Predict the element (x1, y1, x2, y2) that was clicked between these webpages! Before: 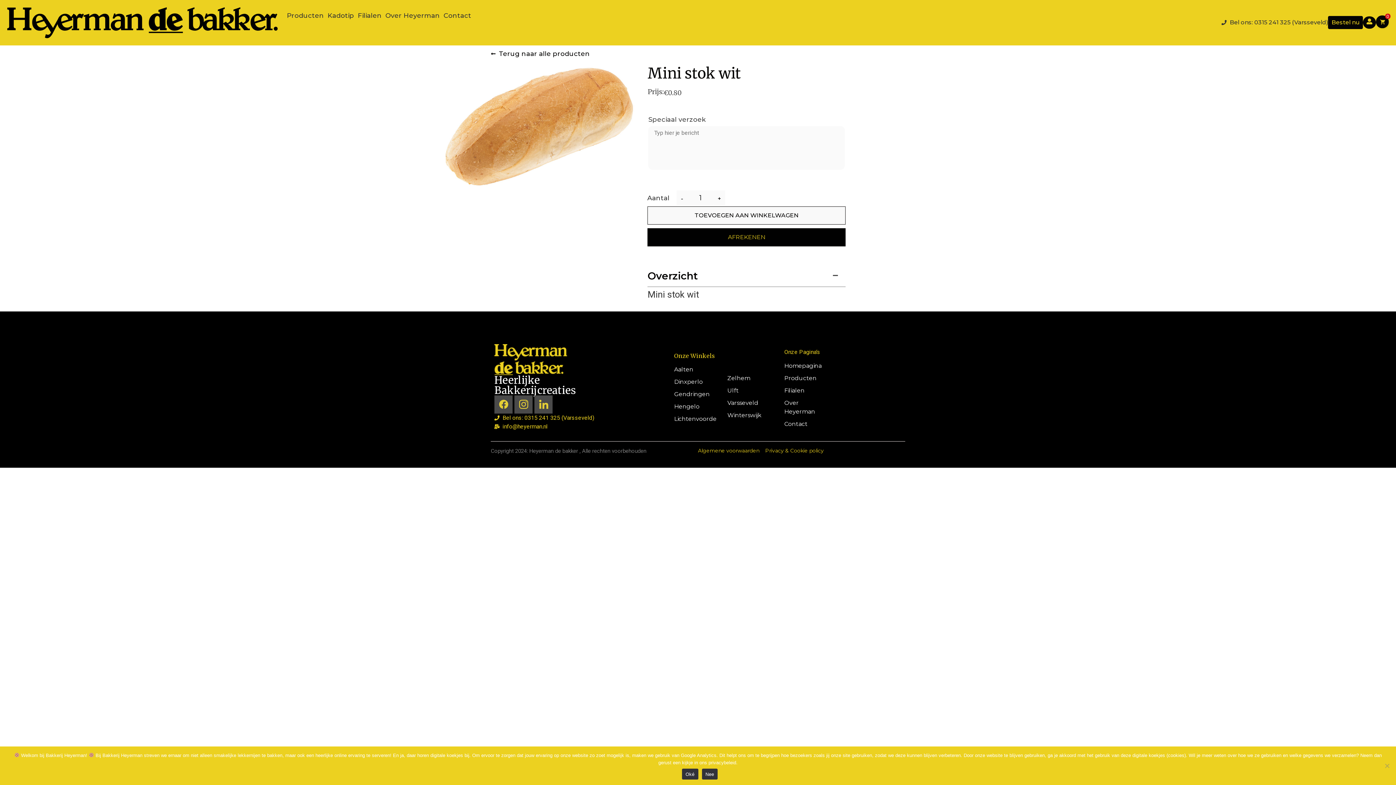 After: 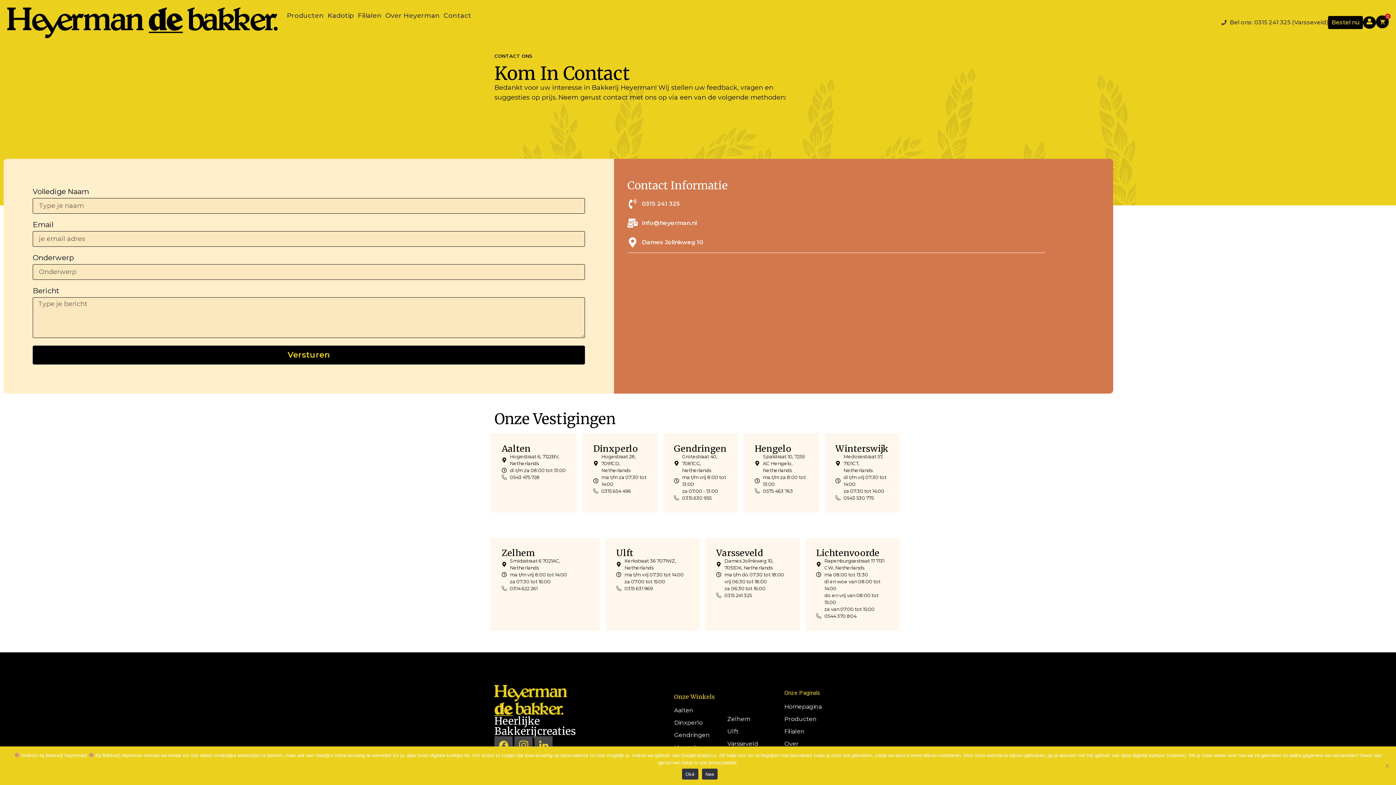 Action: bbox: (441, 7, 473, 24) label: Contact